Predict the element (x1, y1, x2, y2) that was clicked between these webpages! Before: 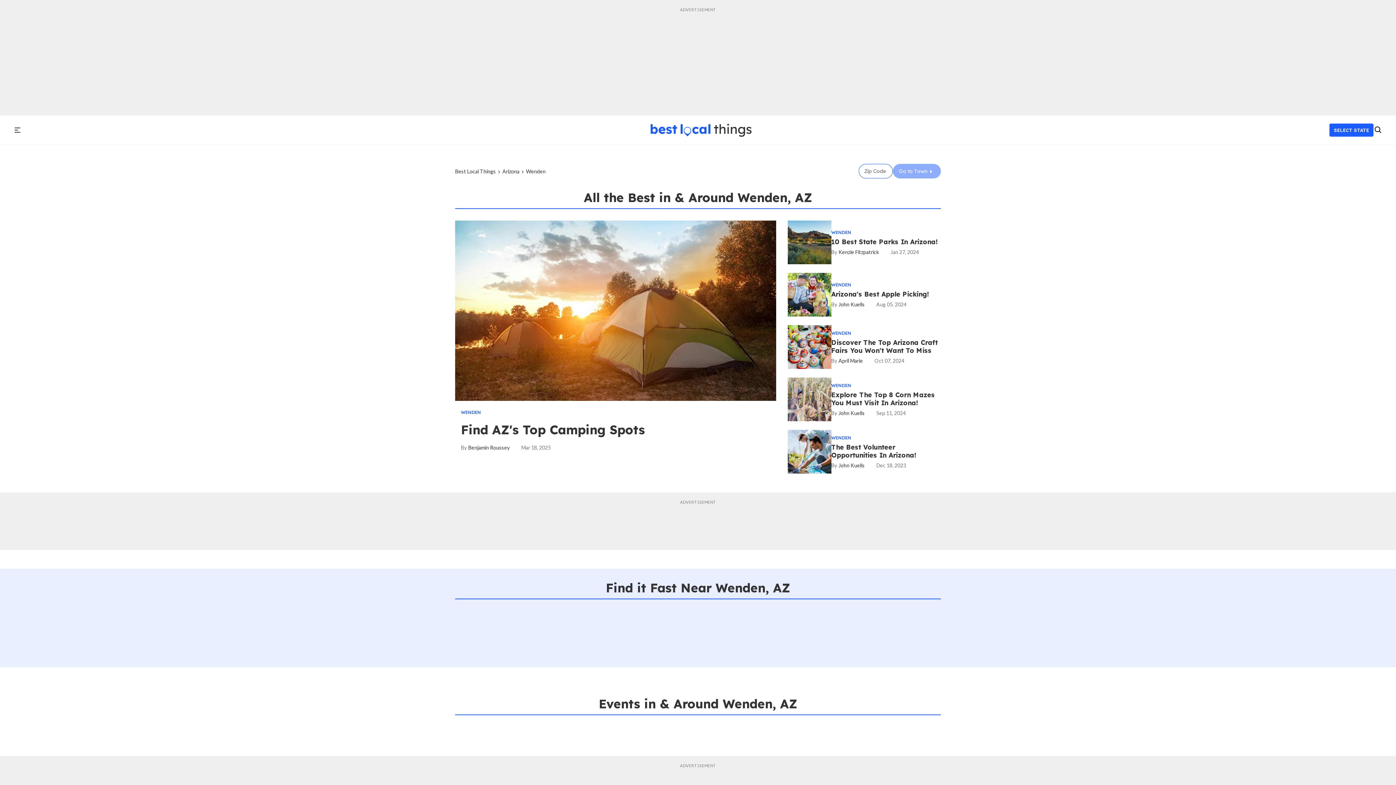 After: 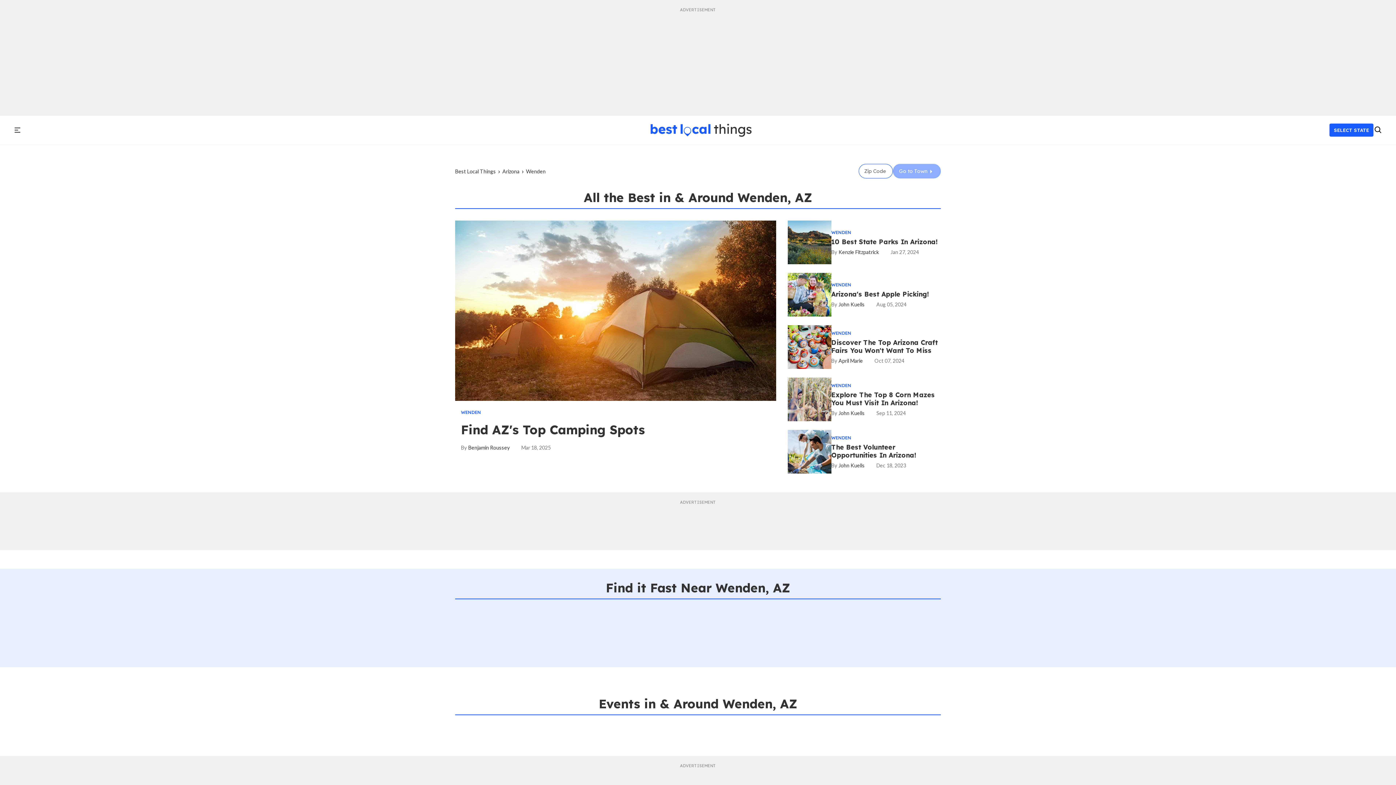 Action: bbox: (831, 282, 851, 287) label: WENDEN